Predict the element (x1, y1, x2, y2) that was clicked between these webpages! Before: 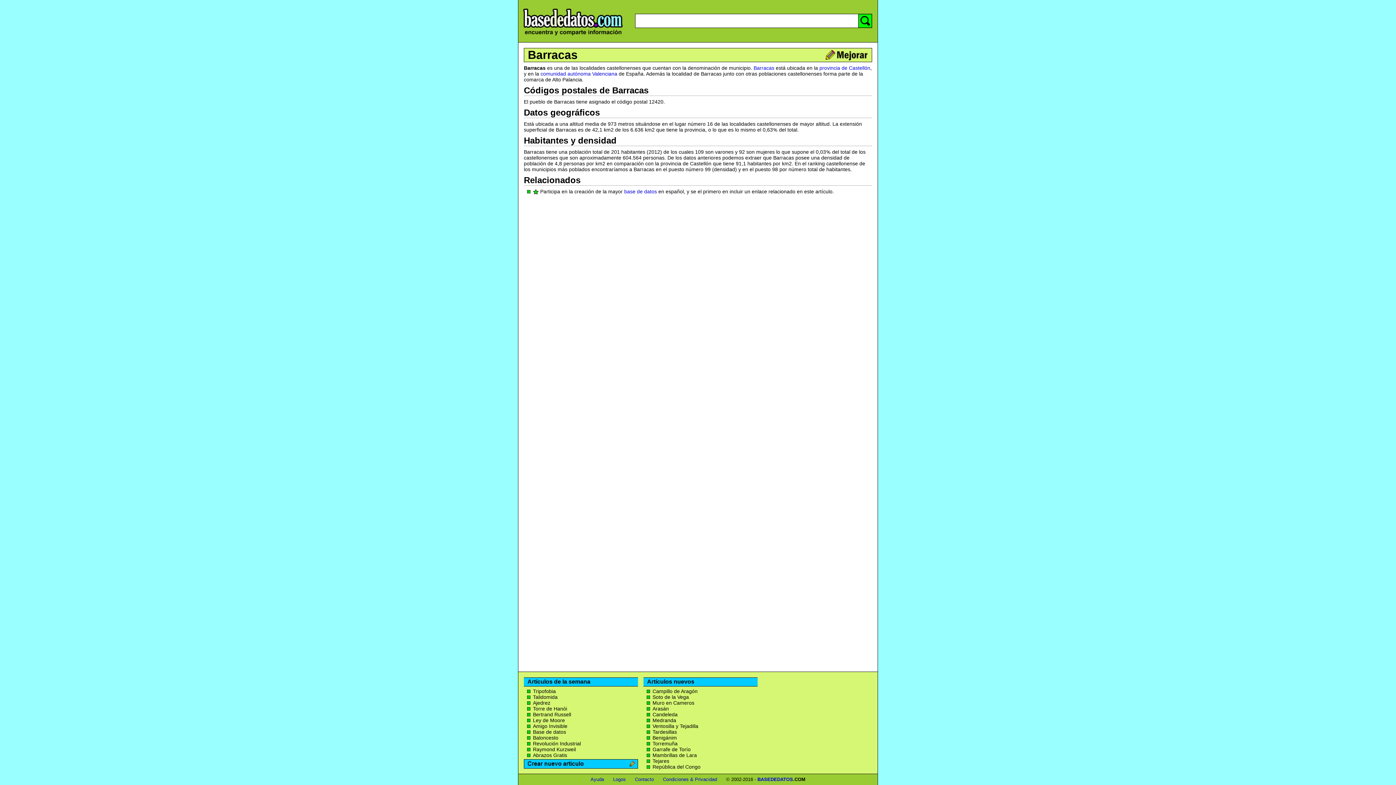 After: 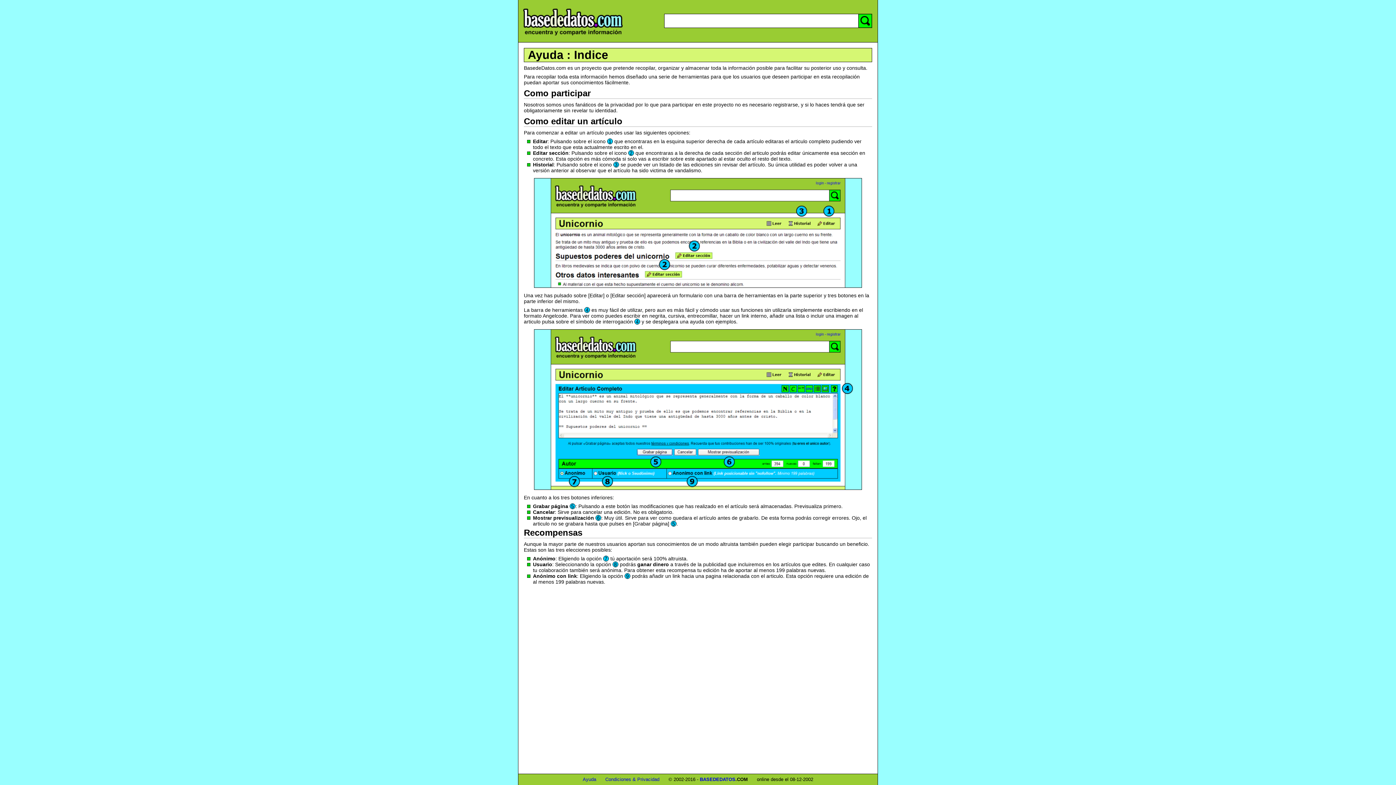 Action: label: Ayuda bbox: (590, 777, 604, 782)